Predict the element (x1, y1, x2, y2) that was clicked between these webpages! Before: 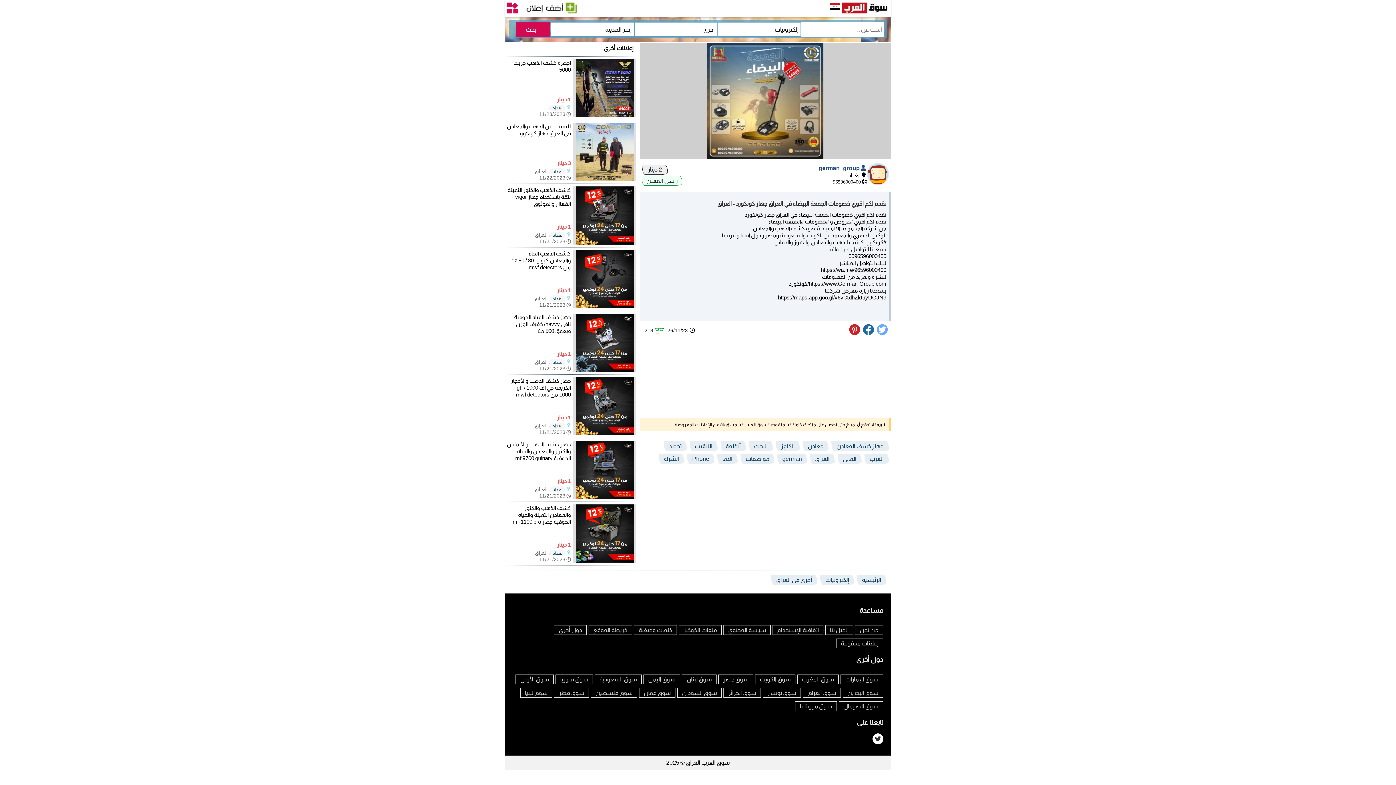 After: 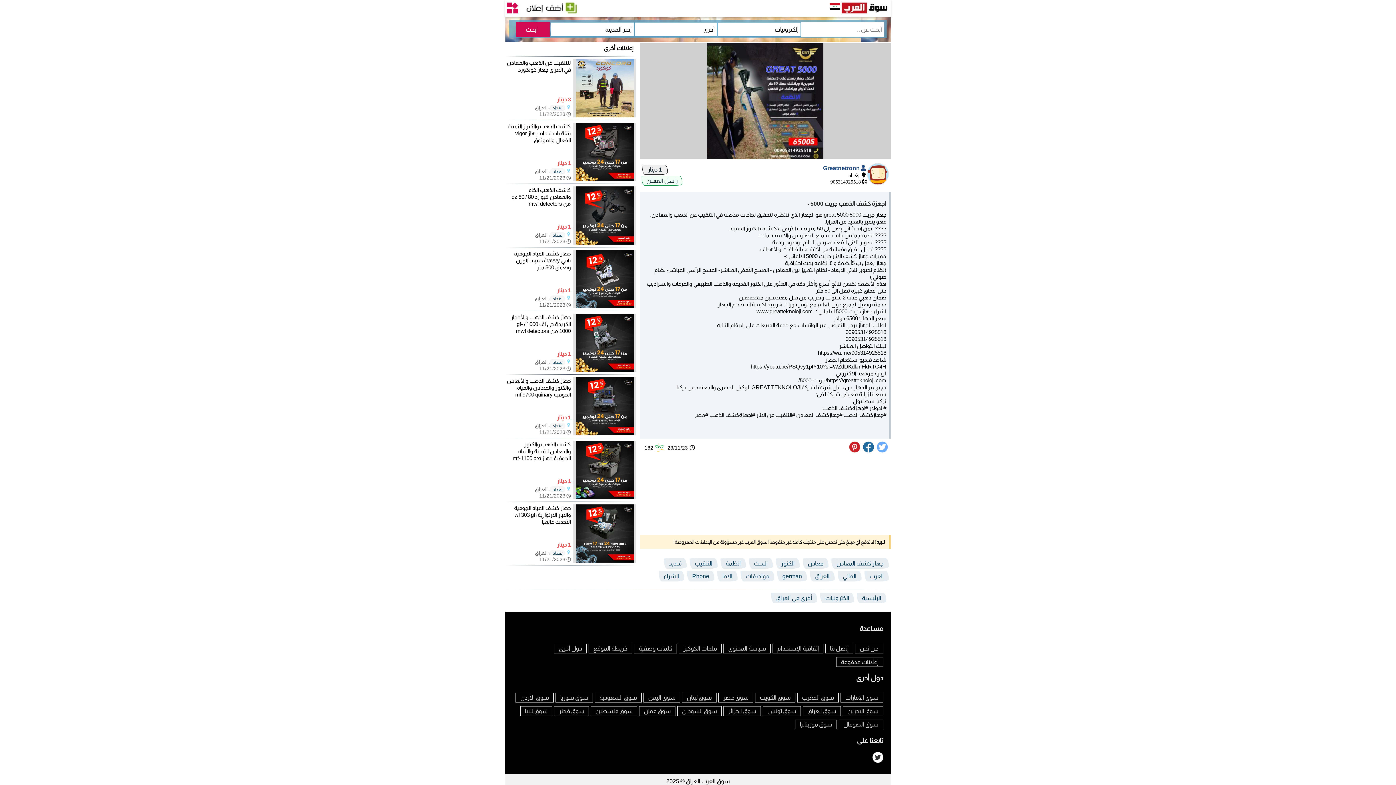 Action: bbox: (573, 112, 636, 118)